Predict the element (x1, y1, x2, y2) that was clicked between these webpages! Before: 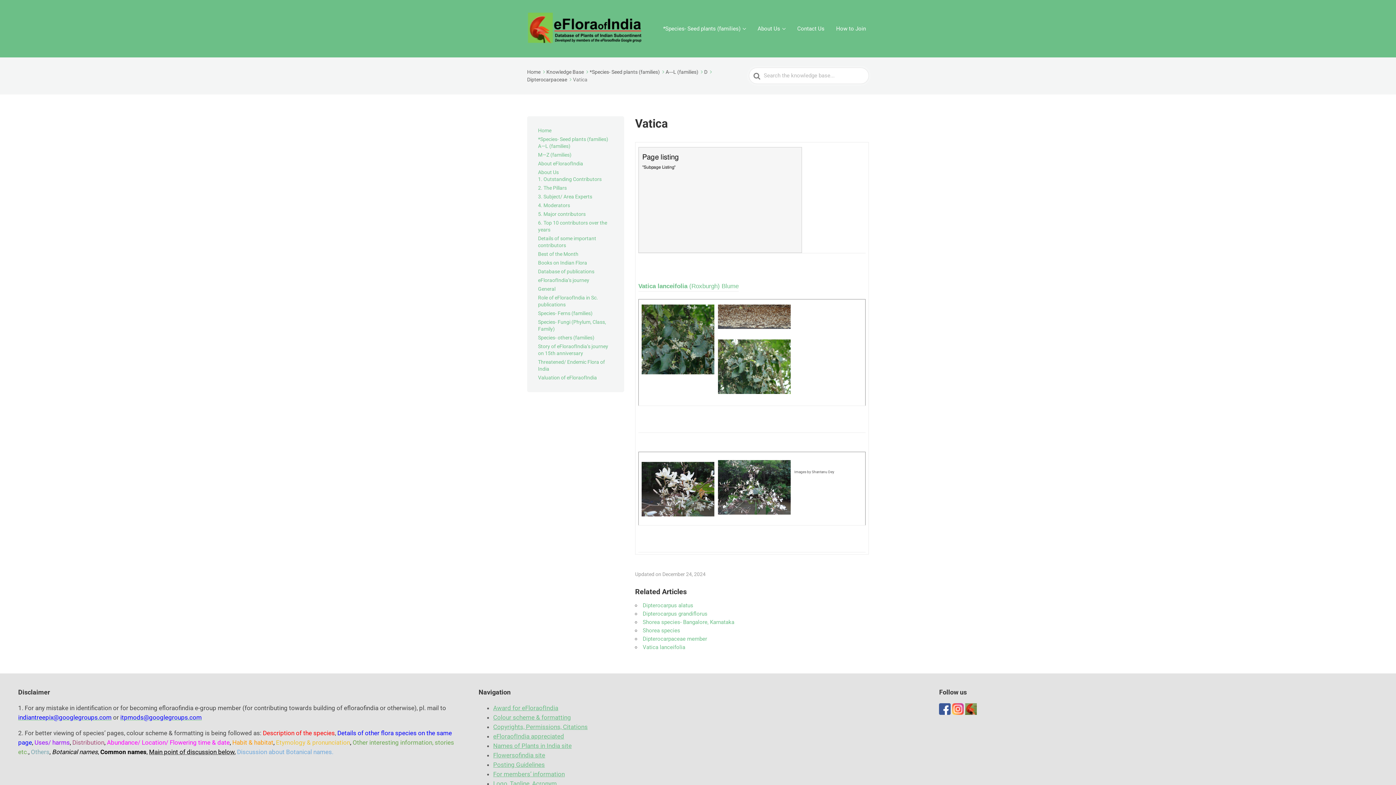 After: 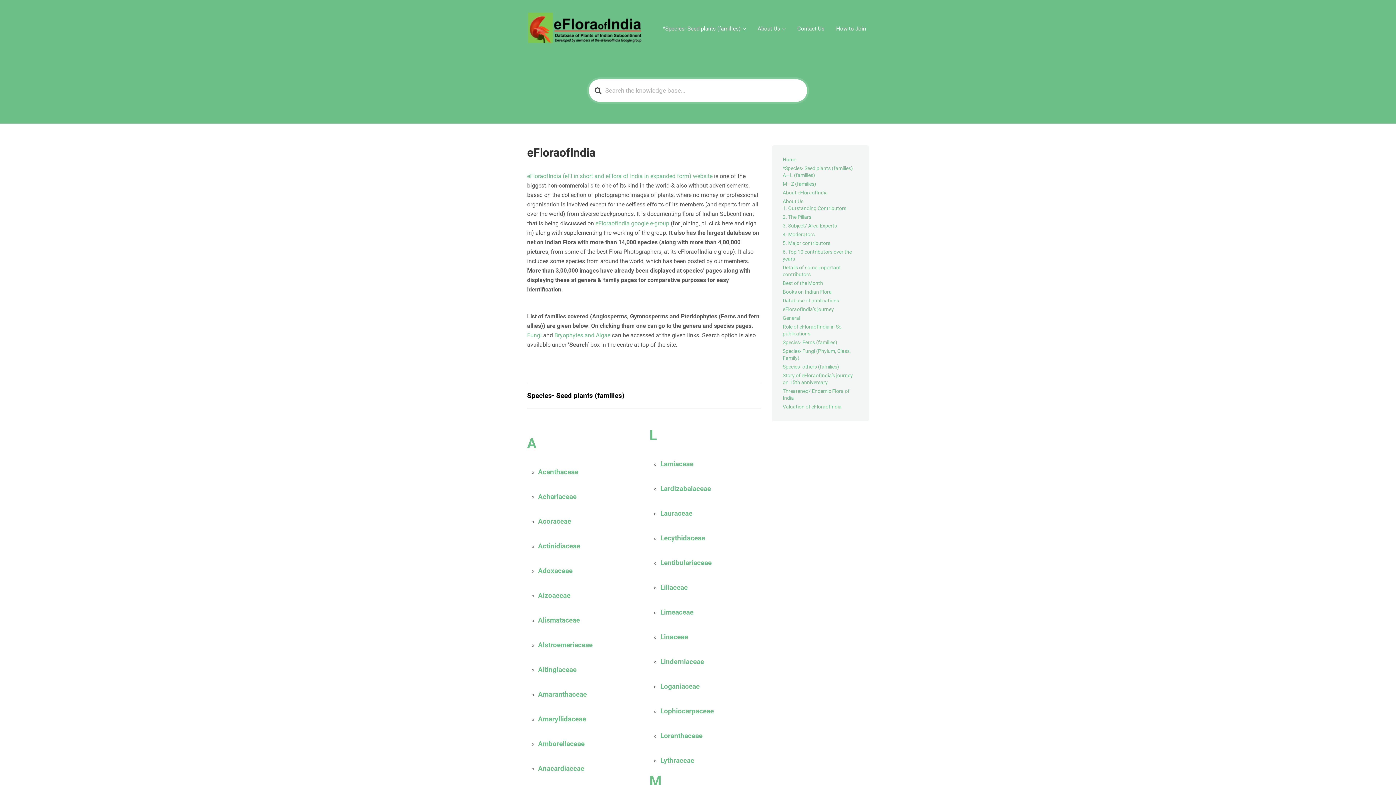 Action: bbox: (538, 127, 551, 133) label: Home